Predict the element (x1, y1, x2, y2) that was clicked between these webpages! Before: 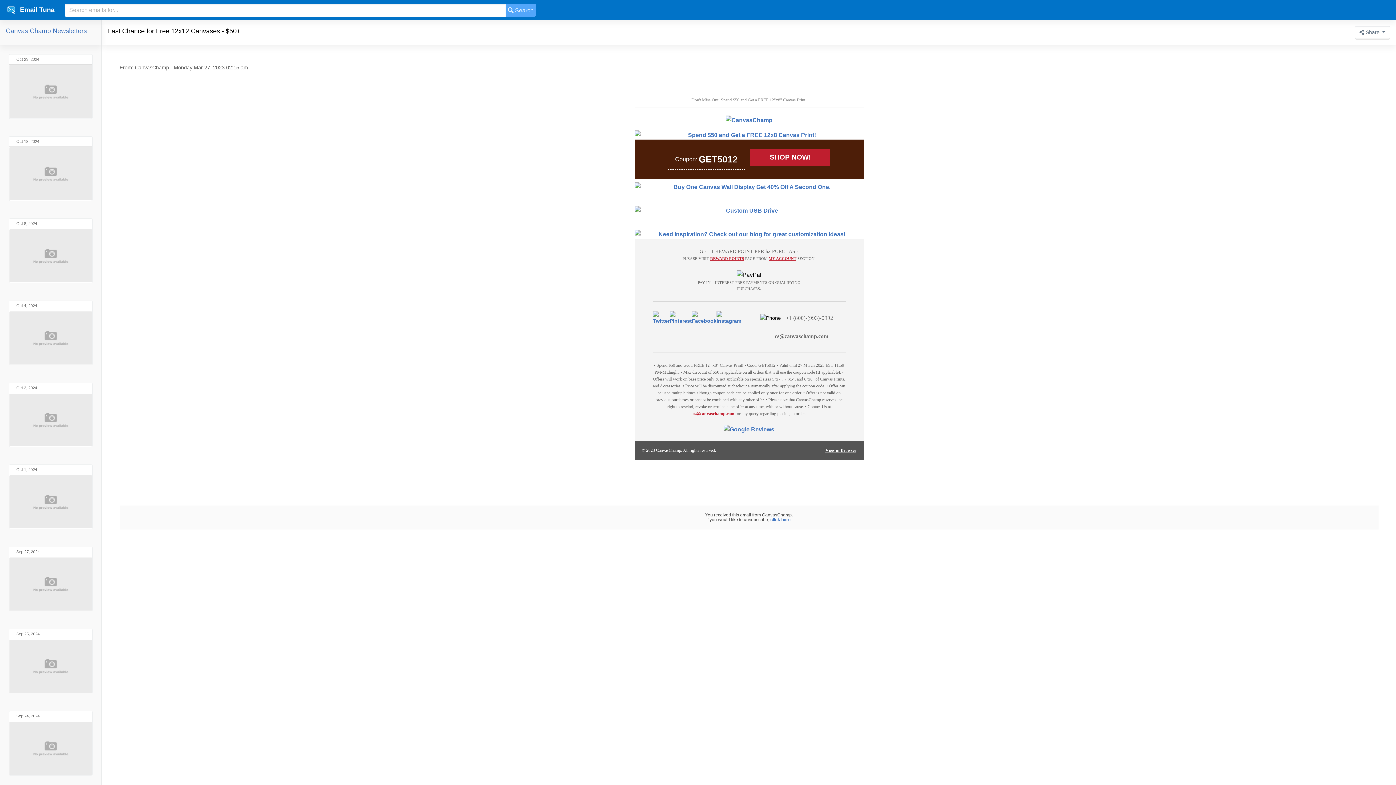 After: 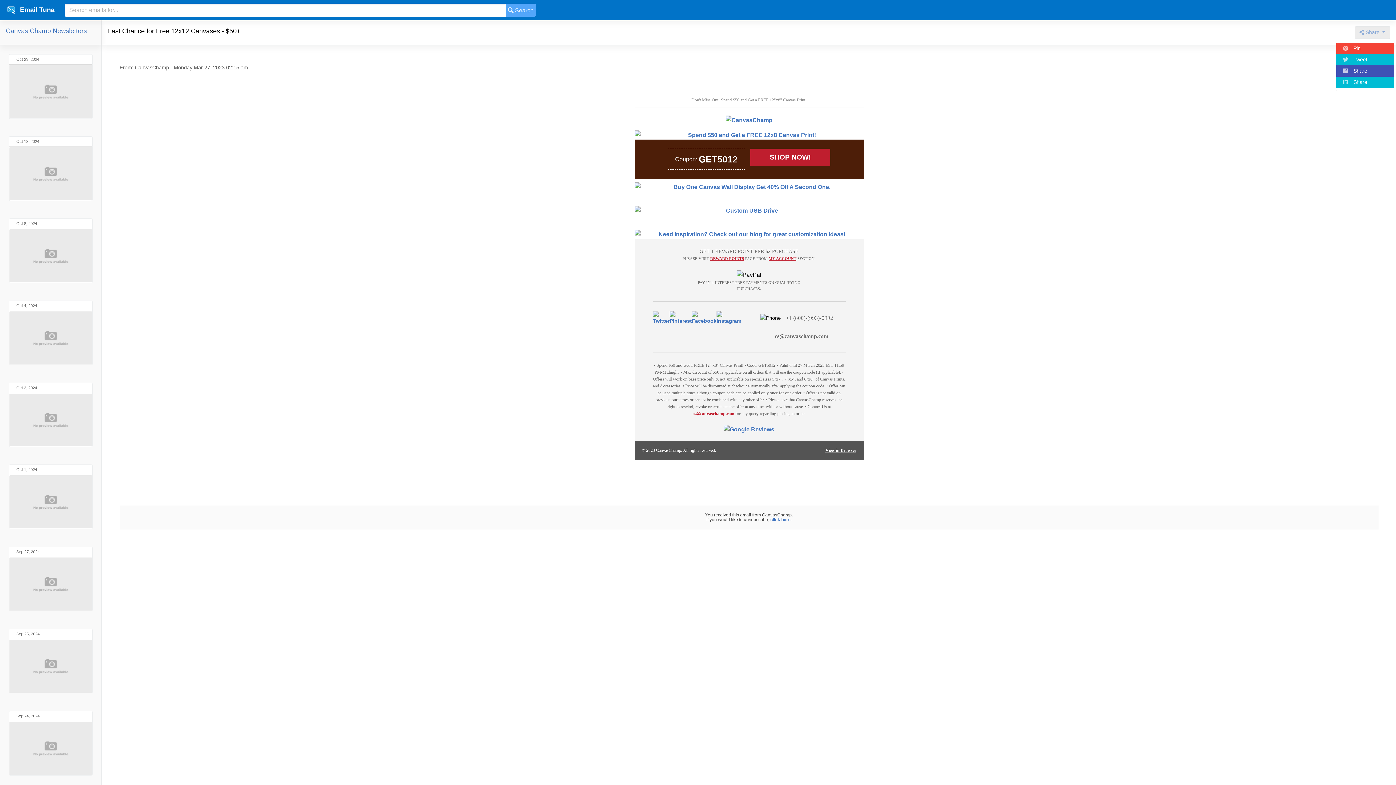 Action: label:  Share  bbox: (1355, 26, 1390, 39)